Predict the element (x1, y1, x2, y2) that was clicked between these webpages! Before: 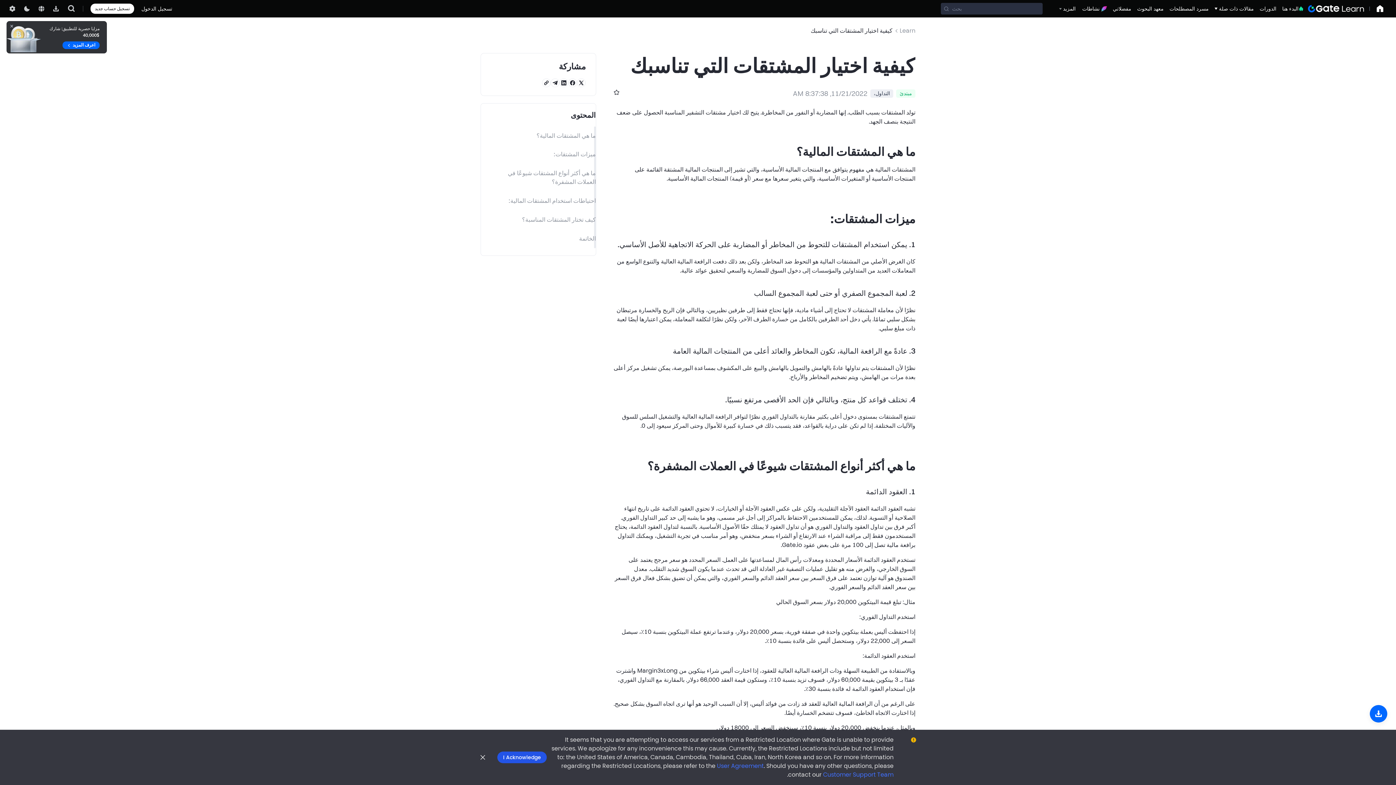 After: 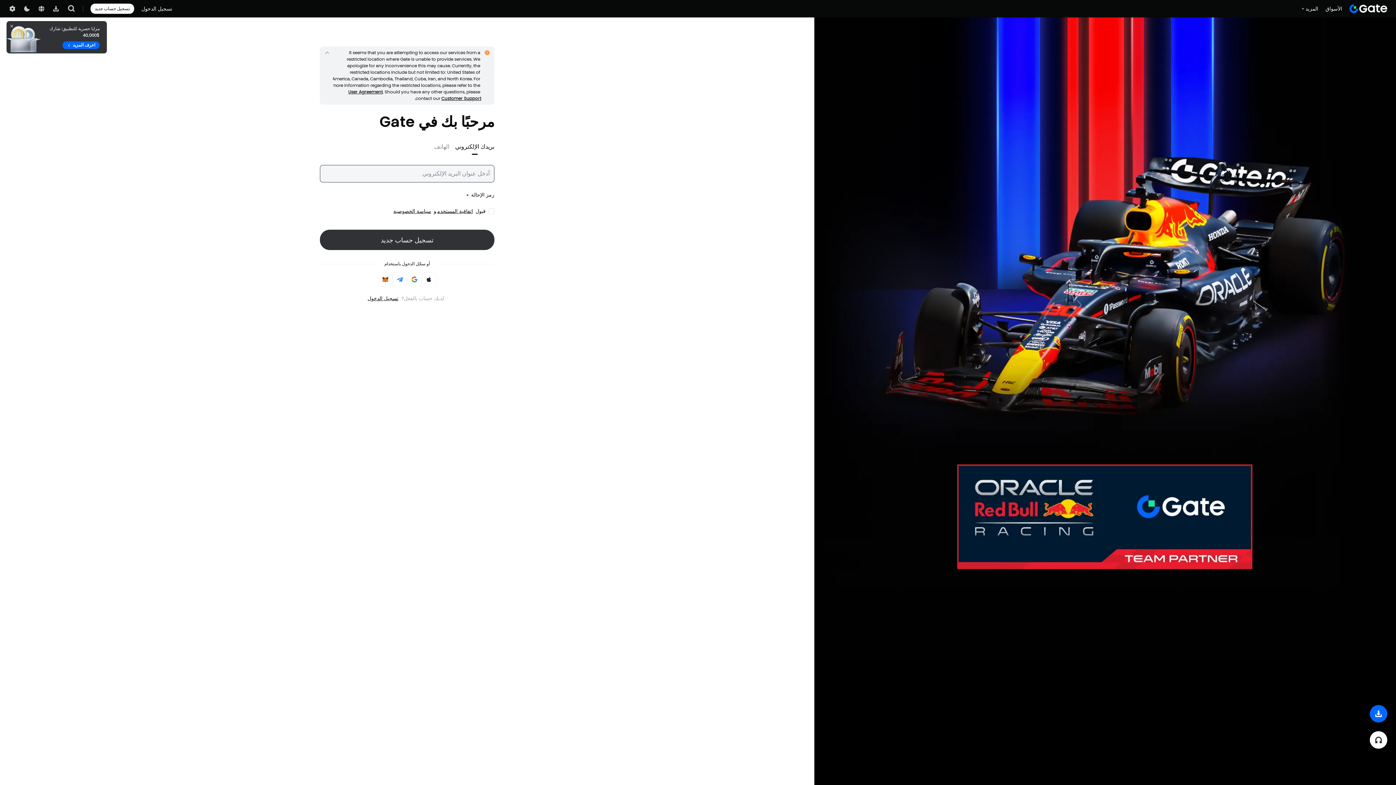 Action: label: تسجيل حساب جديد bbox: (94, 3, 129, 13)